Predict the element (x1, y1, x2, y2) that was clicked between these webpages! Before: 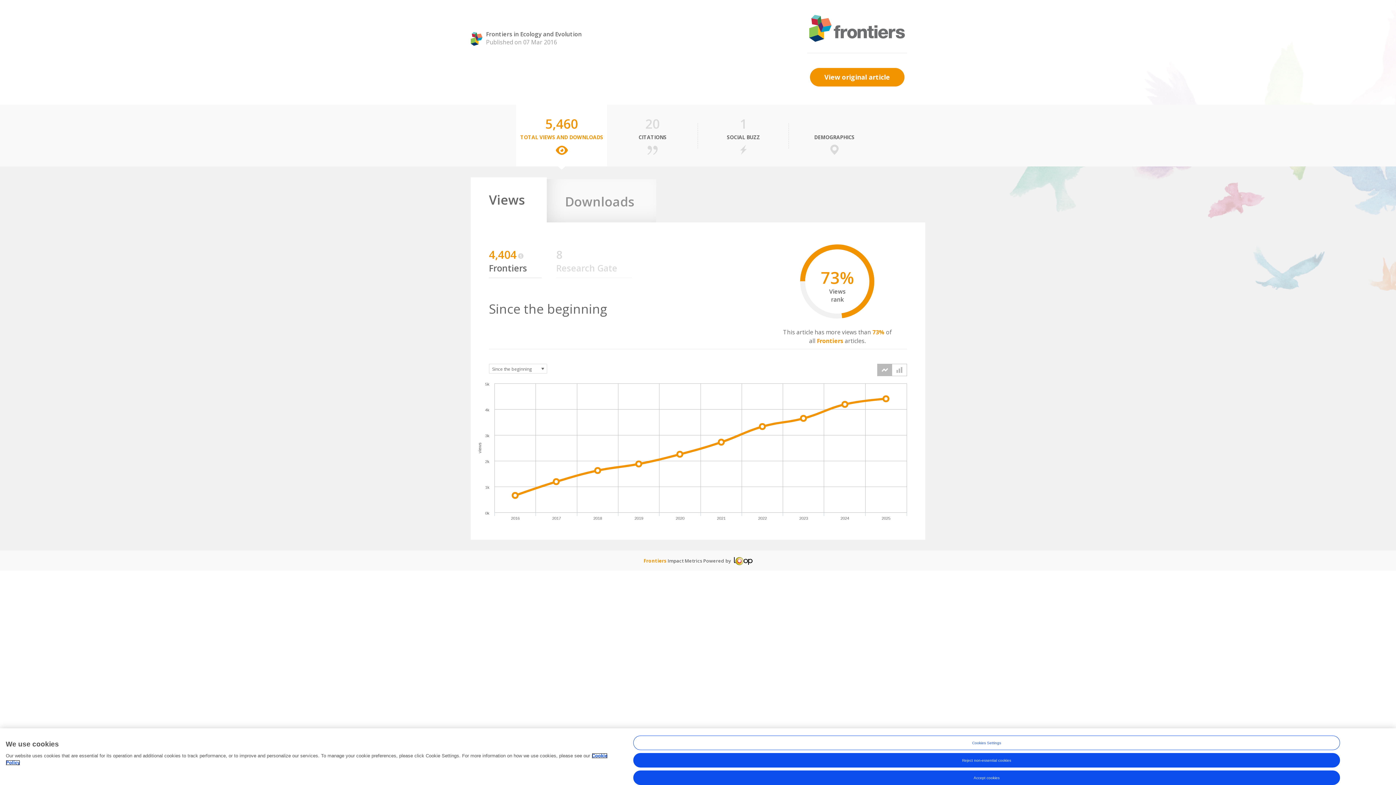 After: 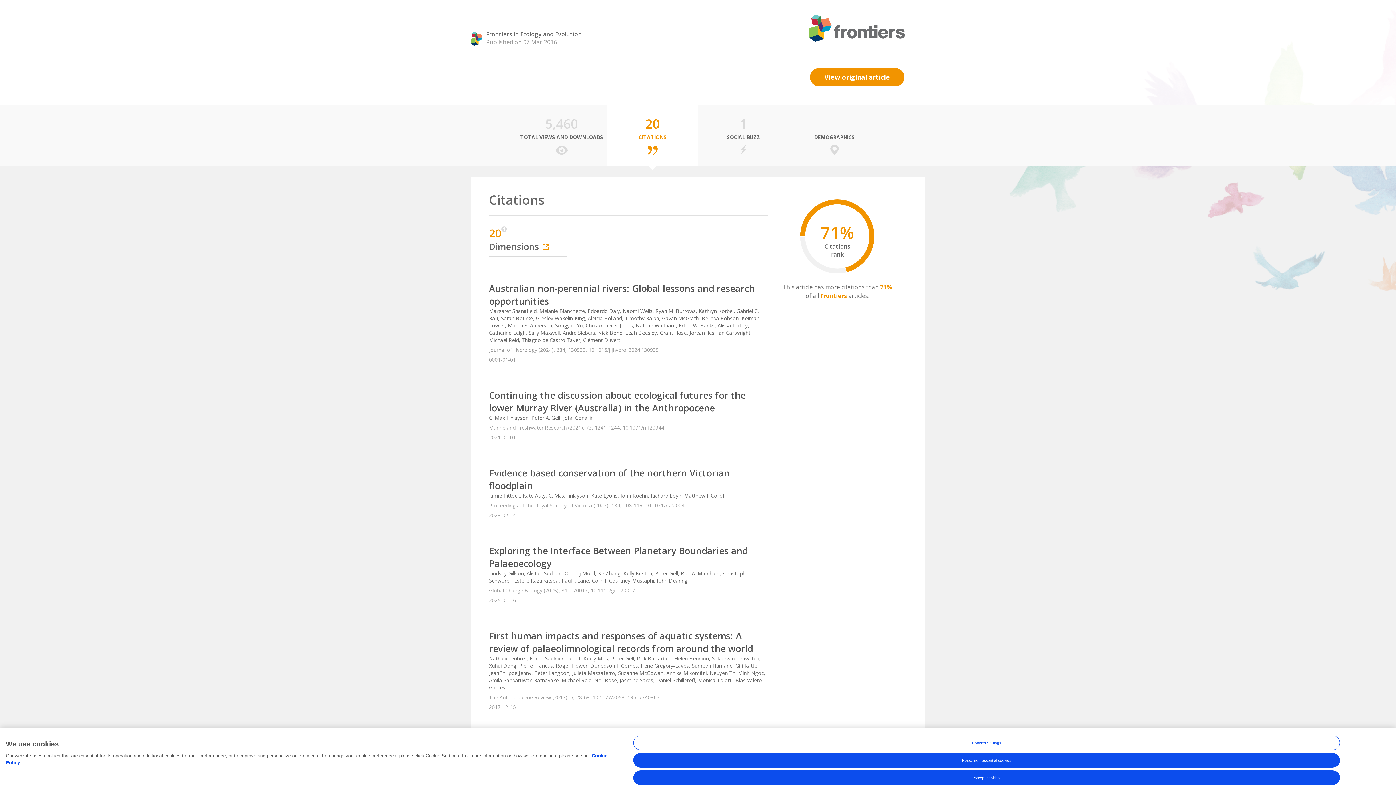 Action: label: 20
CITATIONS bbox: (607, 104, 698, 166)